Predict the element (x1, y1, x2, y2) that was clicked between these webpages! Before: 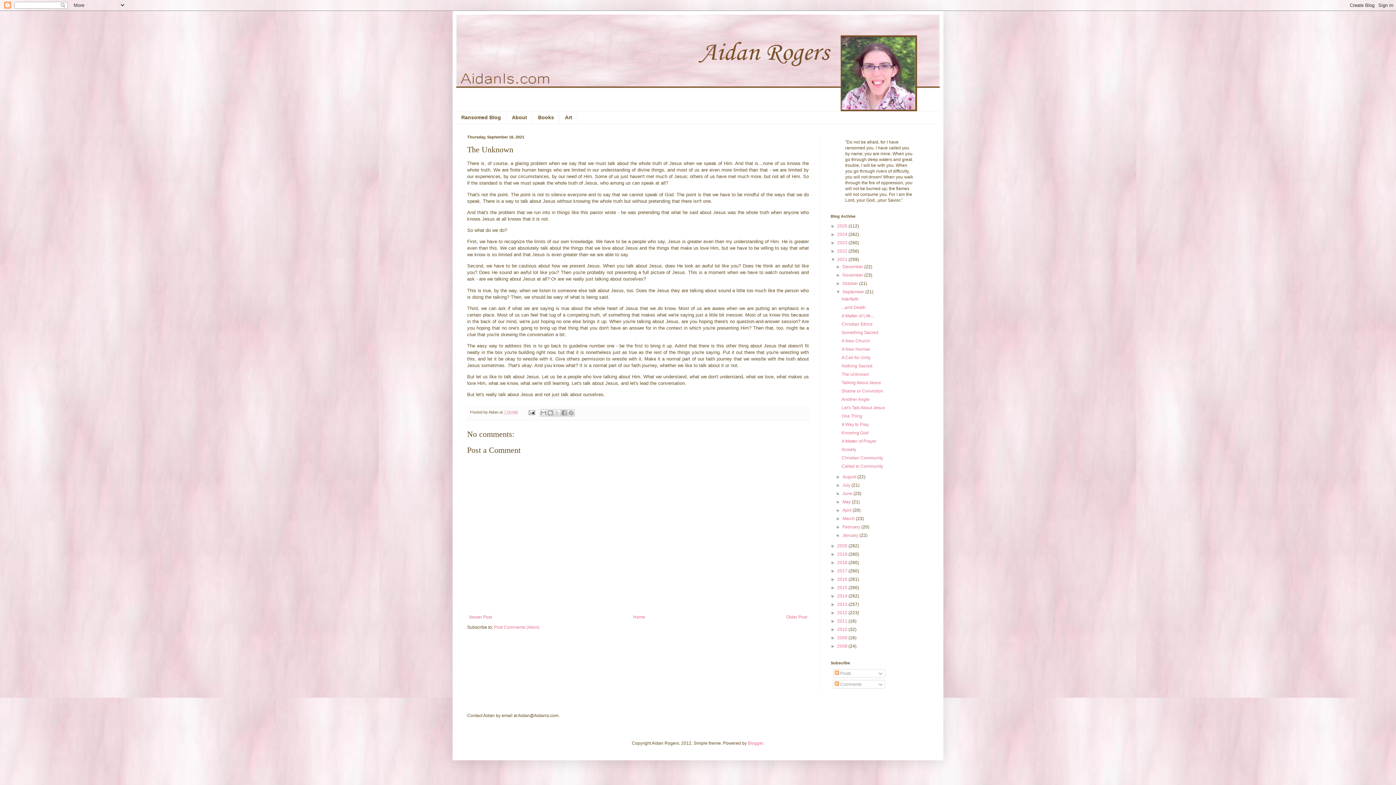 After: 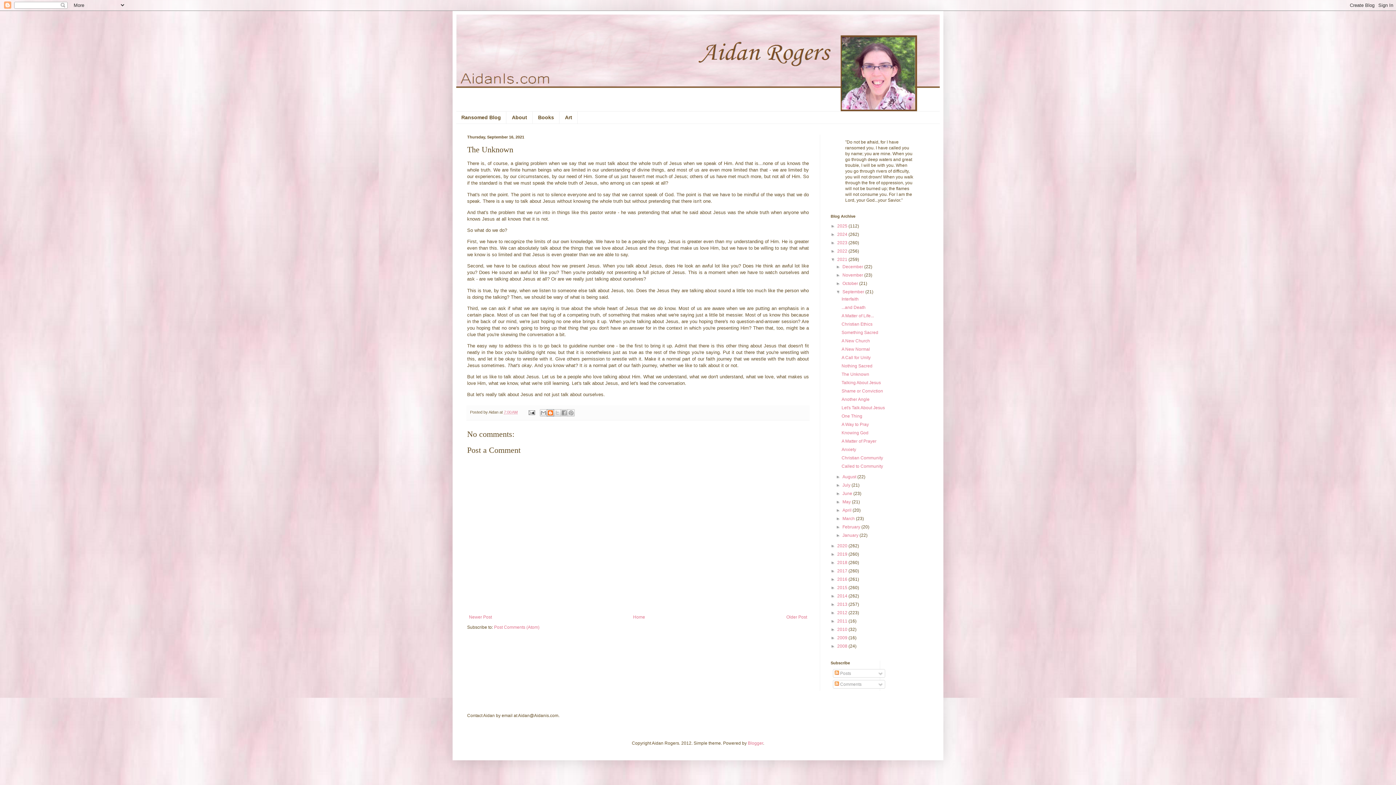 Action: bbox: (546, 409, 554, 416) label: BlogThis!